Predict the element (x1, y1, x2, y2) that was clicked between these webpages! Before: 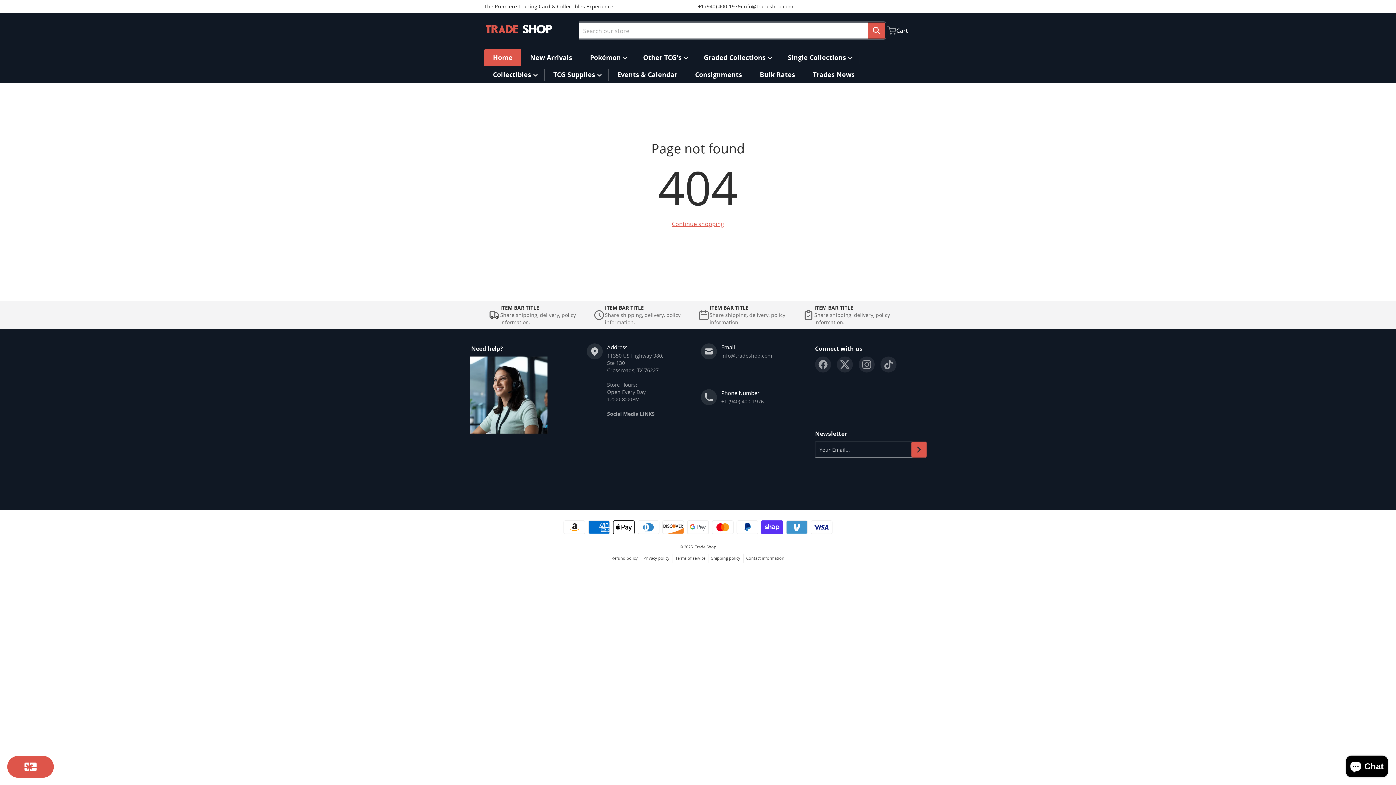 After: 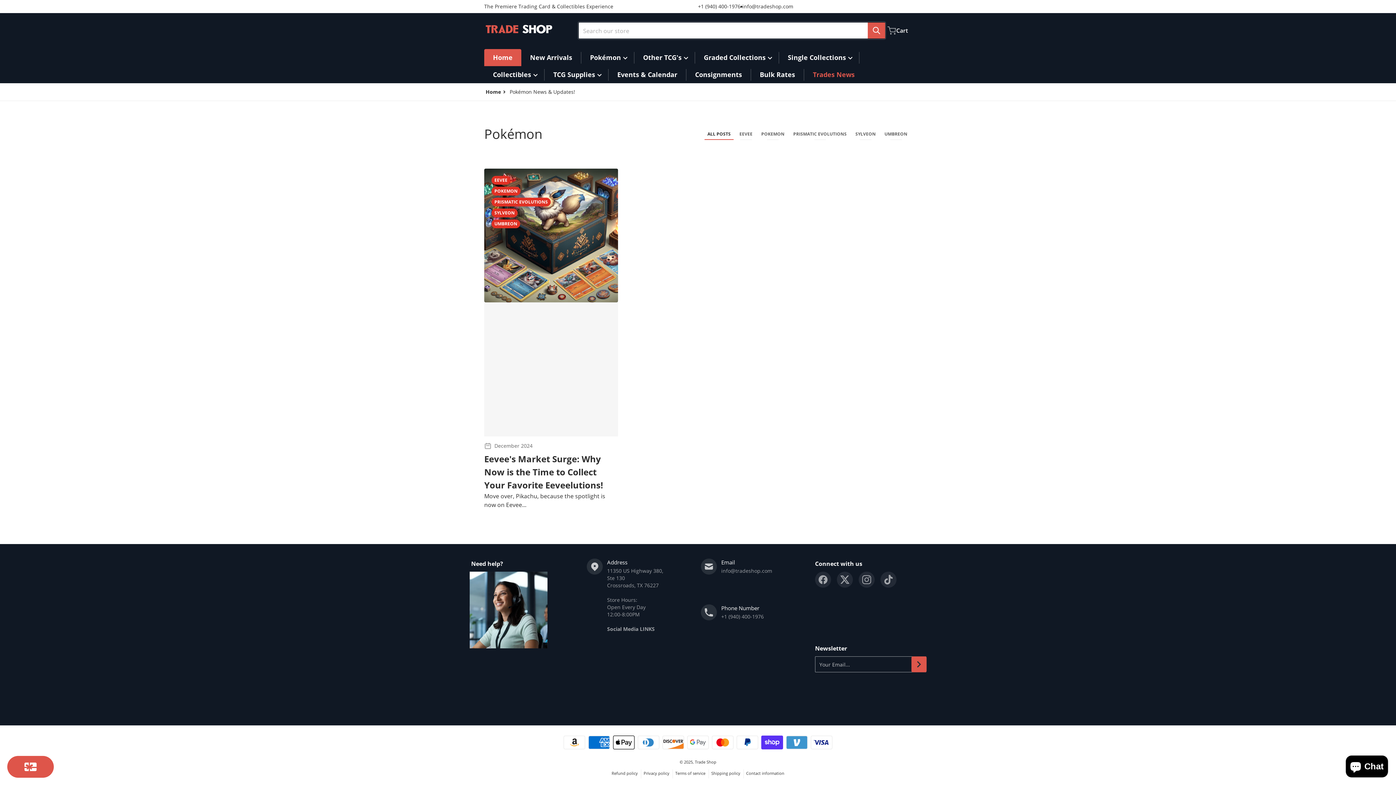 Action: bbox: (804, 66, 863, 83) label: Trades News